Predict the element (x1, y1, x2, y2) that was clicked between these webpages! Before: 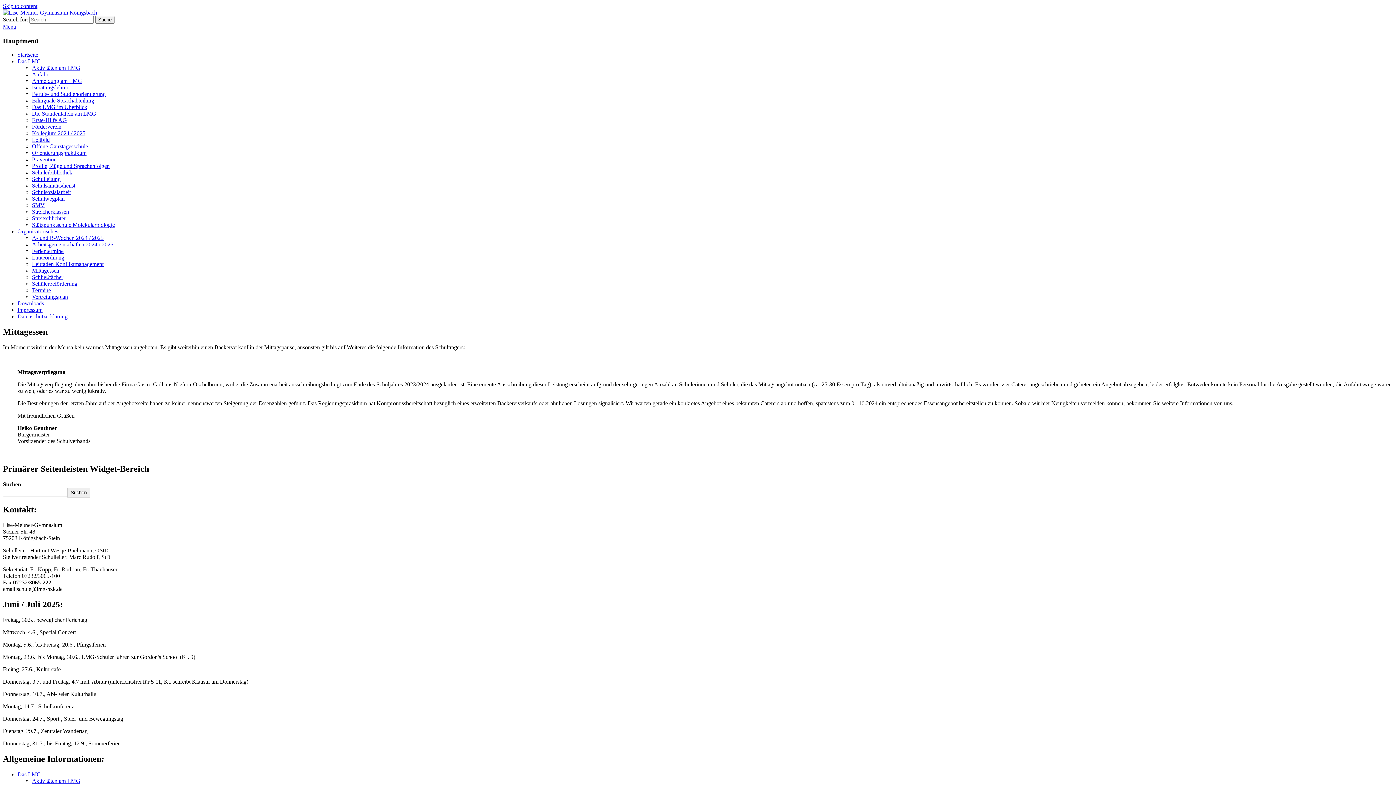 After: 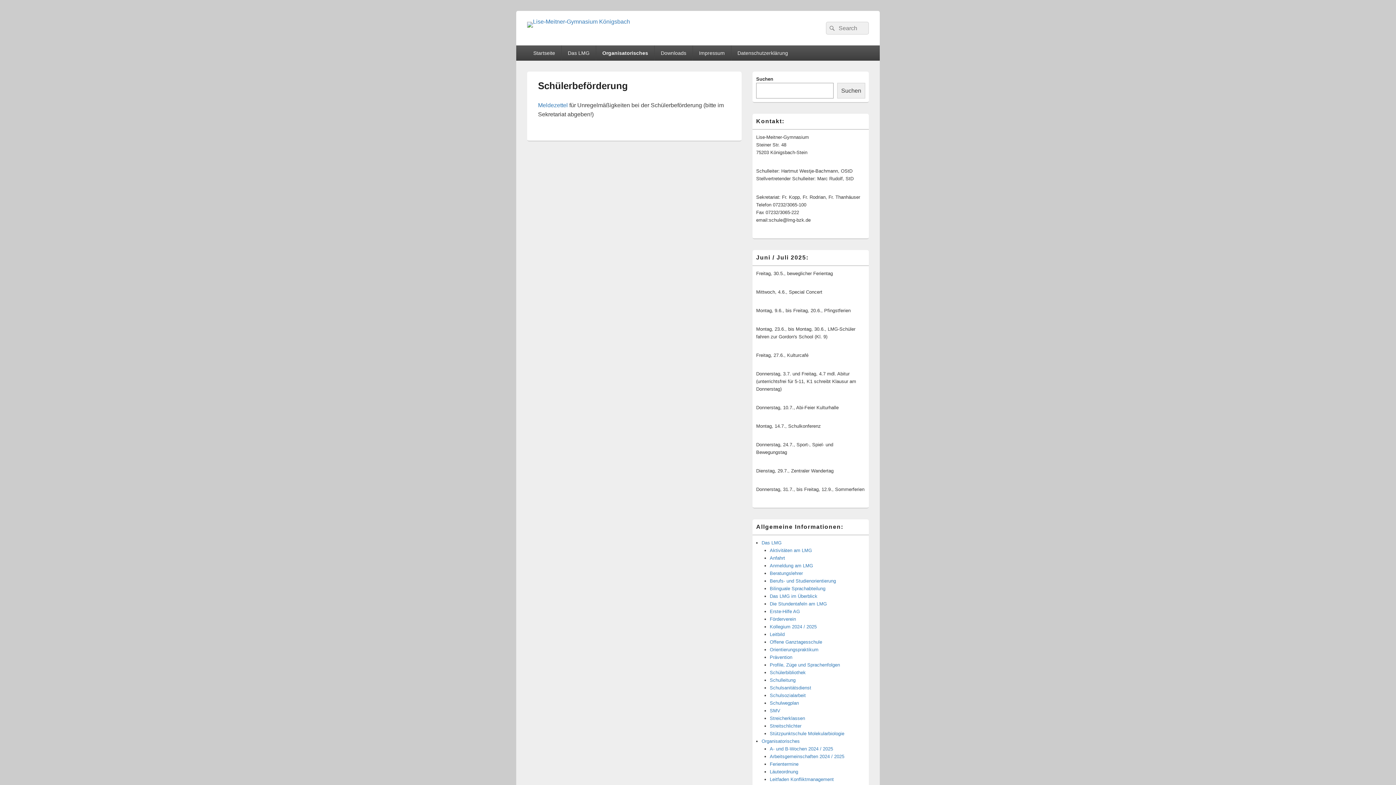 Action: label: Schülerbeförderung bbox: (32, 280, 77, 287)